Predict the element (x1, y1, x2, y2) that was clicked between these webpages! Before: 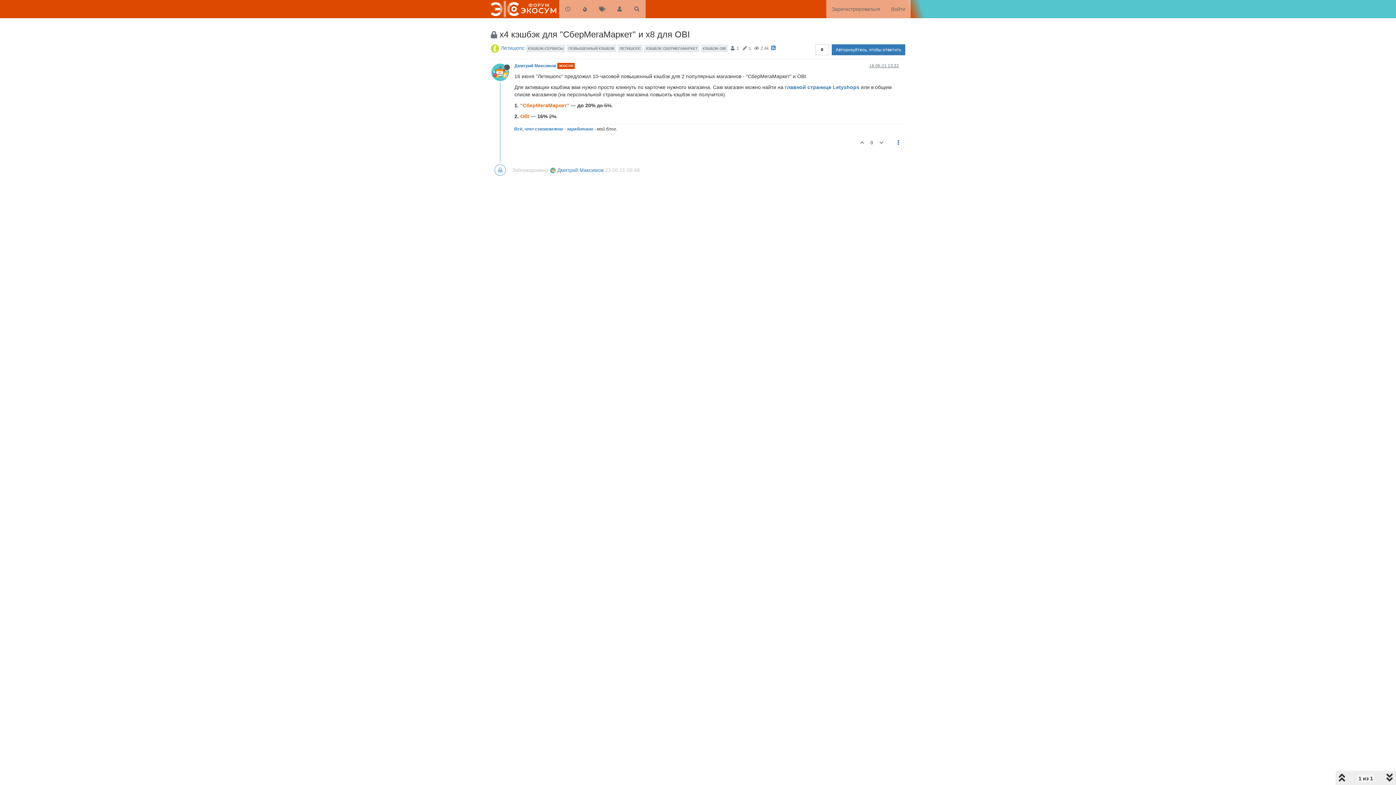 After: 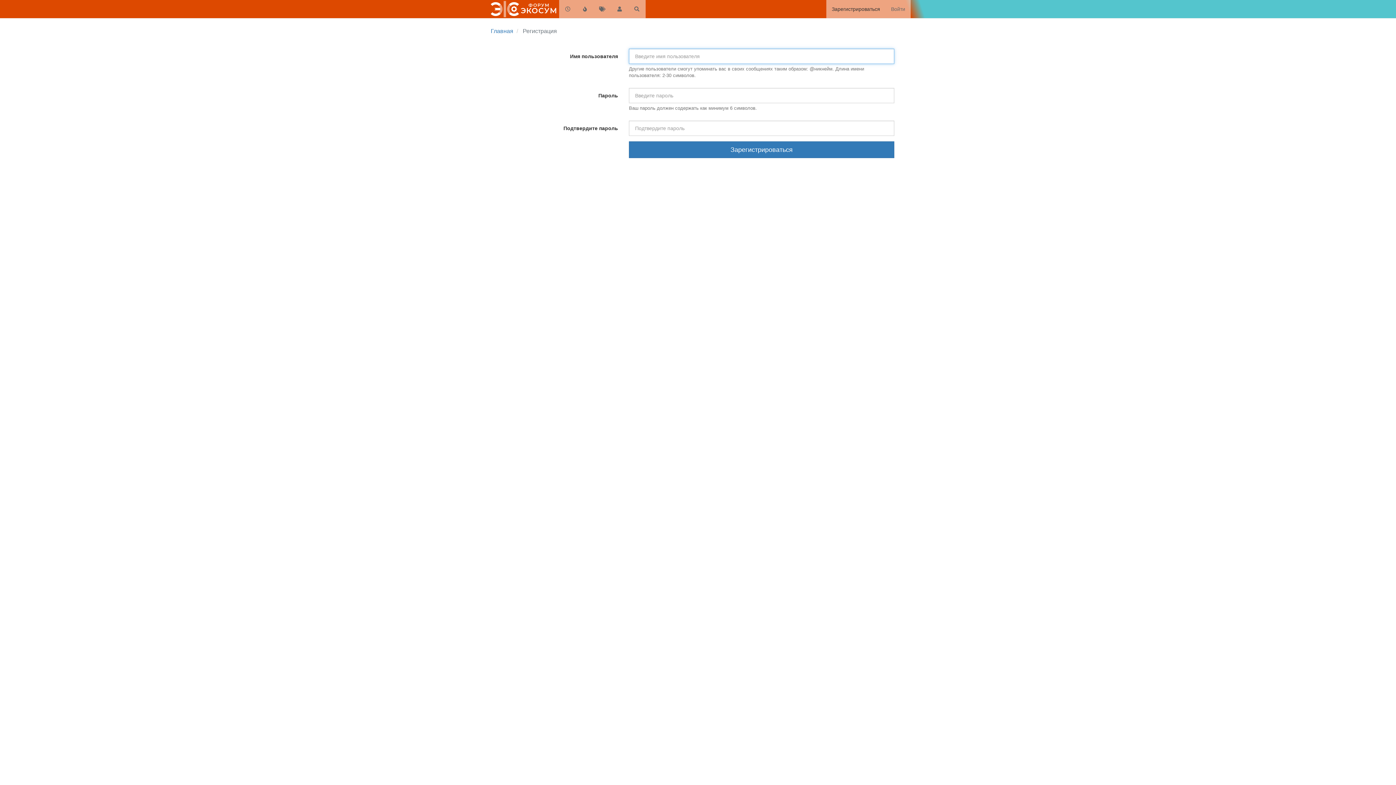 Action: bbox: (826, 0, 885, 18) label: Зарегистрироваться